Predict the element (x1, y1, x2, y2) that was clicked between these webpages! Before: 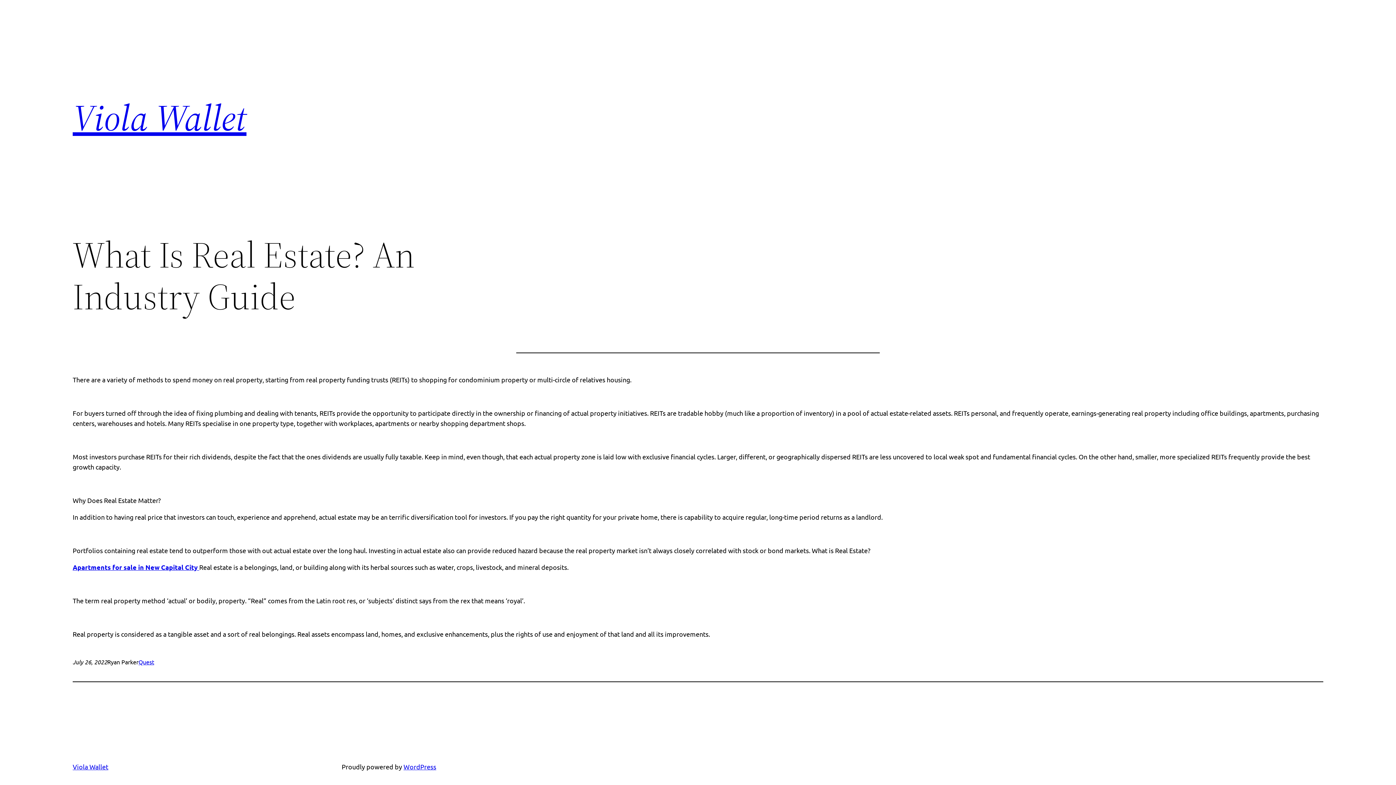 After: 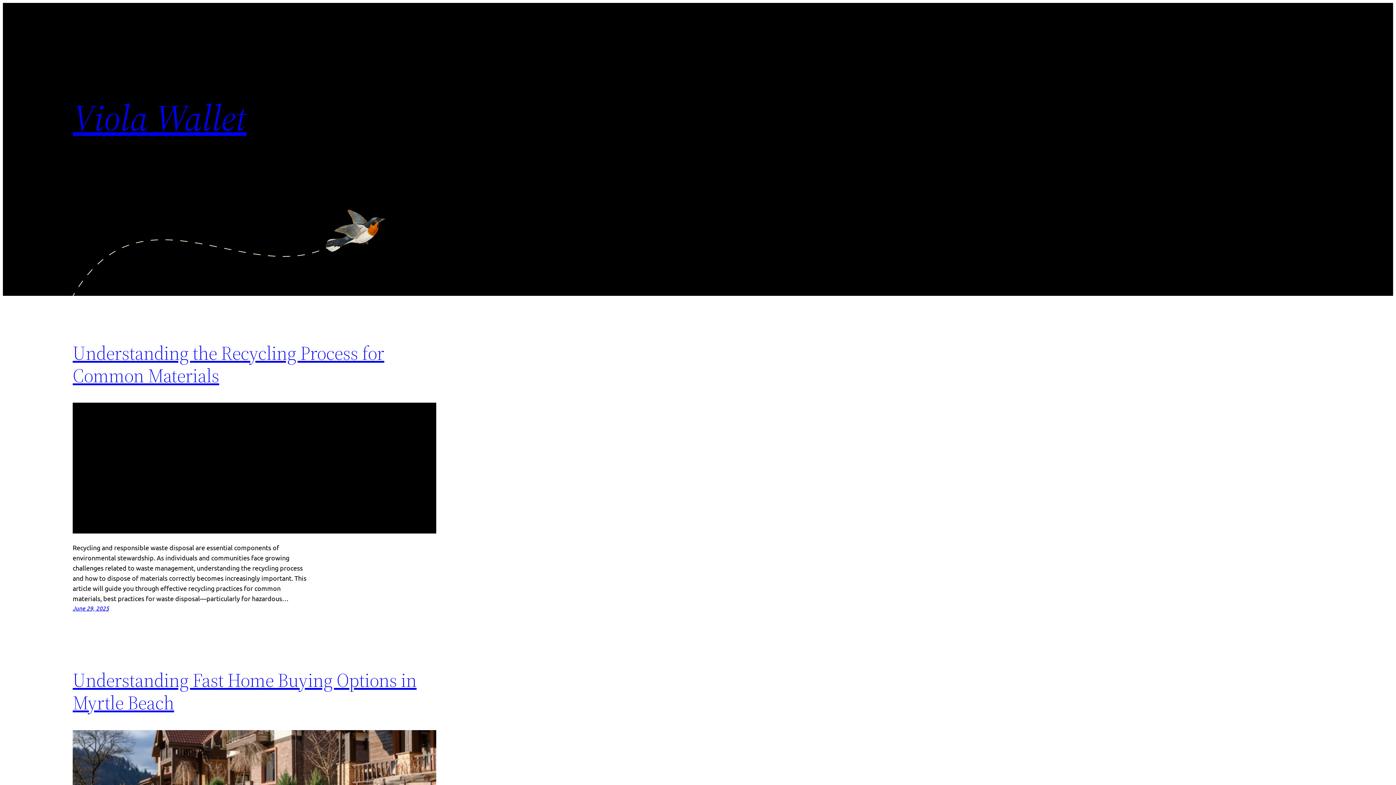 Action: bbox: (72, 92, 246, 142) label: Viola Wallet